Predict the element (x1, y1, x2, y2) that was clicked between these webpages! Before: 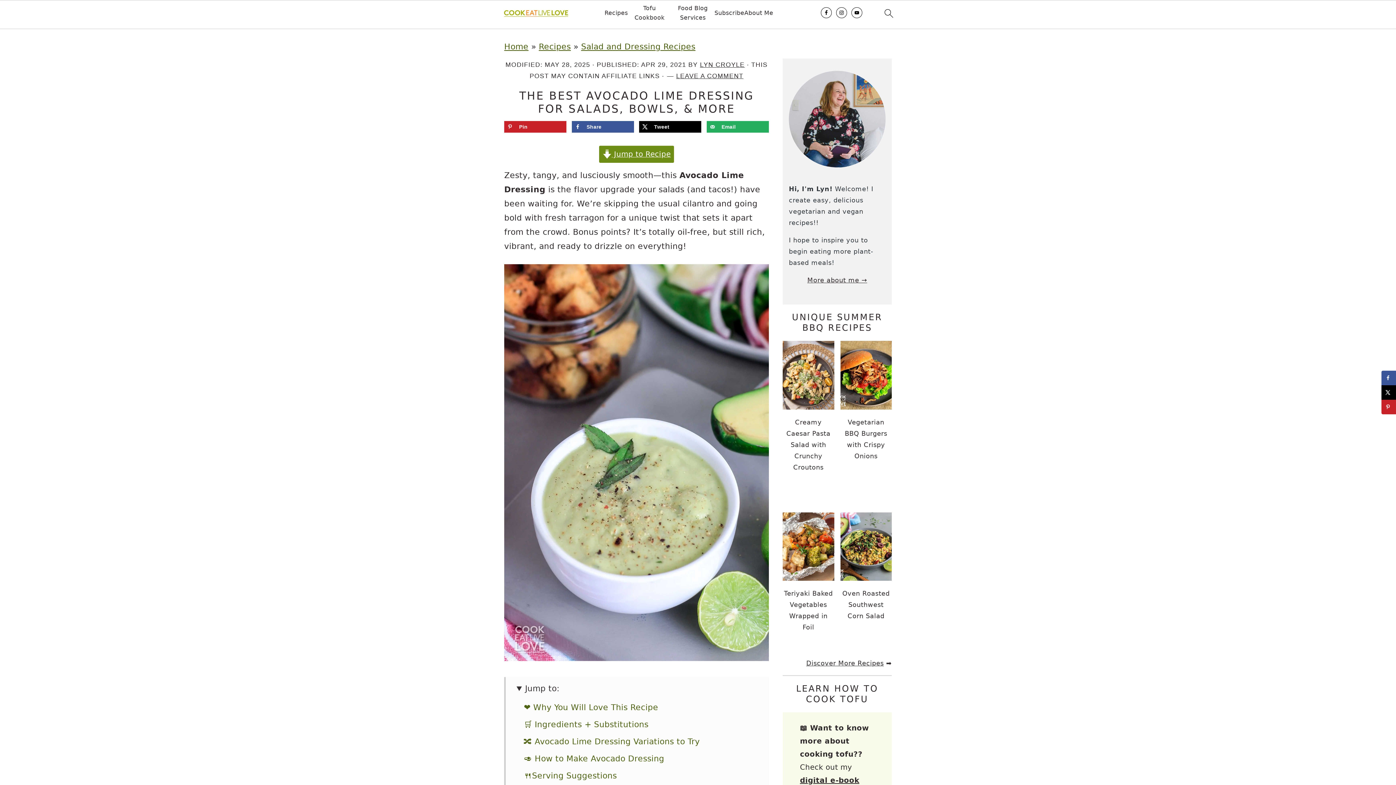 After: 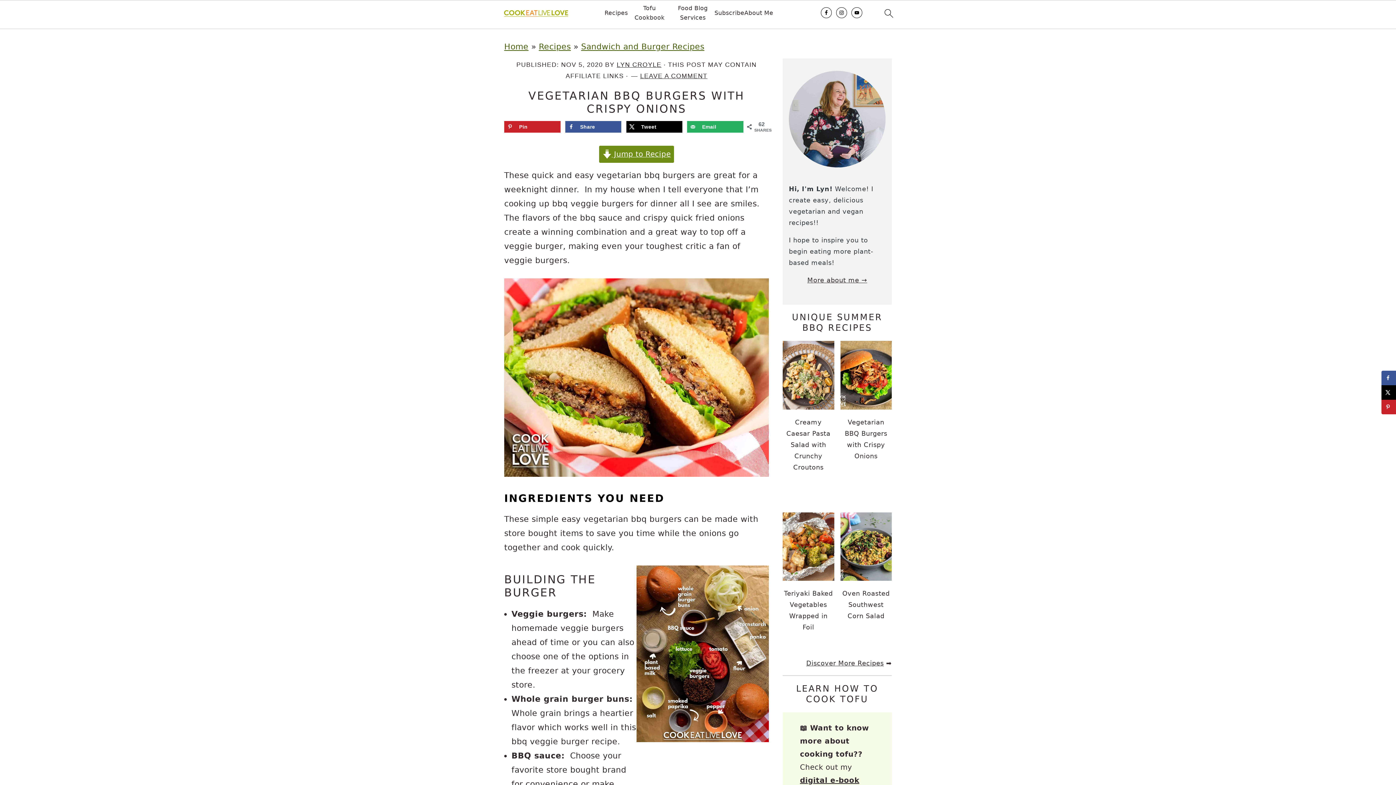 Action: label: Vegetarian BBQ Burgers with Crispy Onions bbox: (840, 341, 892, 468)